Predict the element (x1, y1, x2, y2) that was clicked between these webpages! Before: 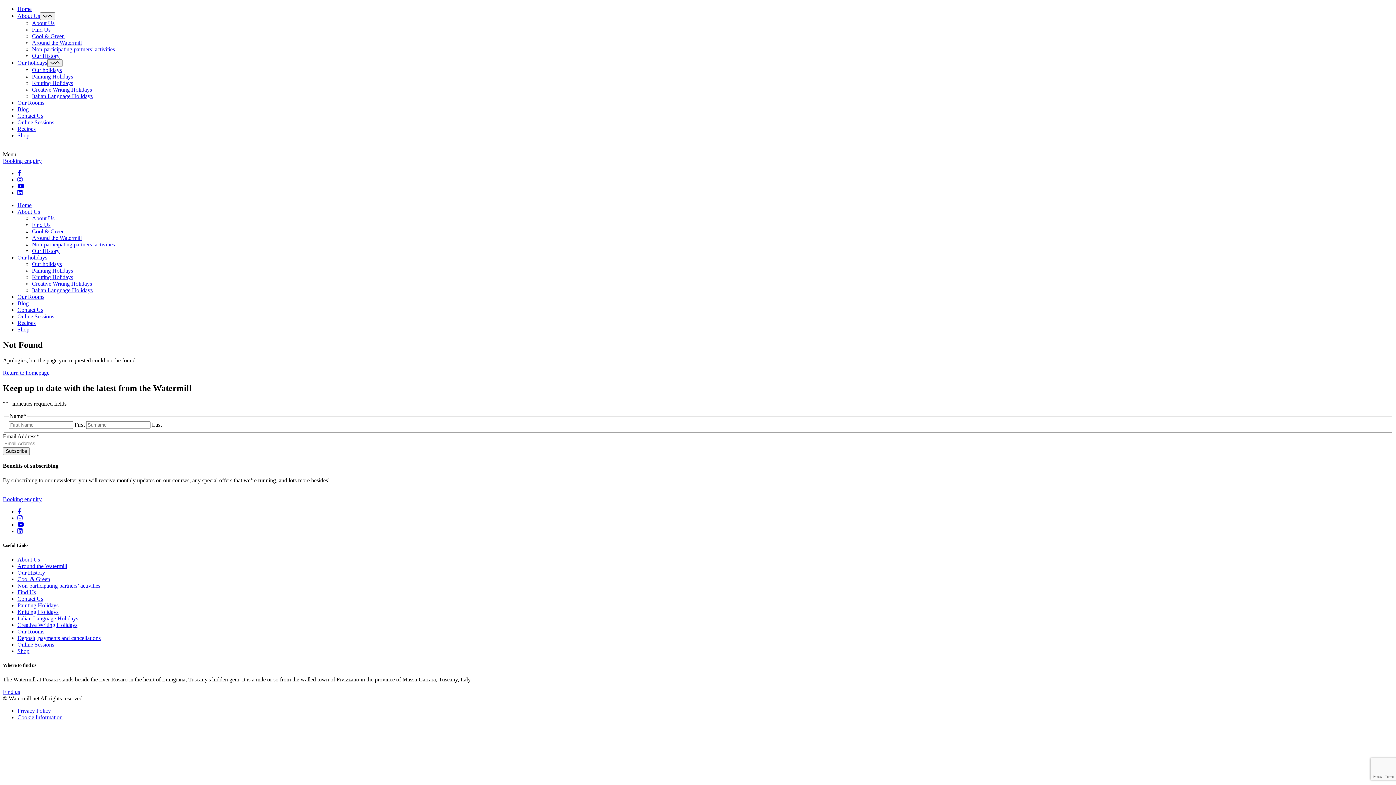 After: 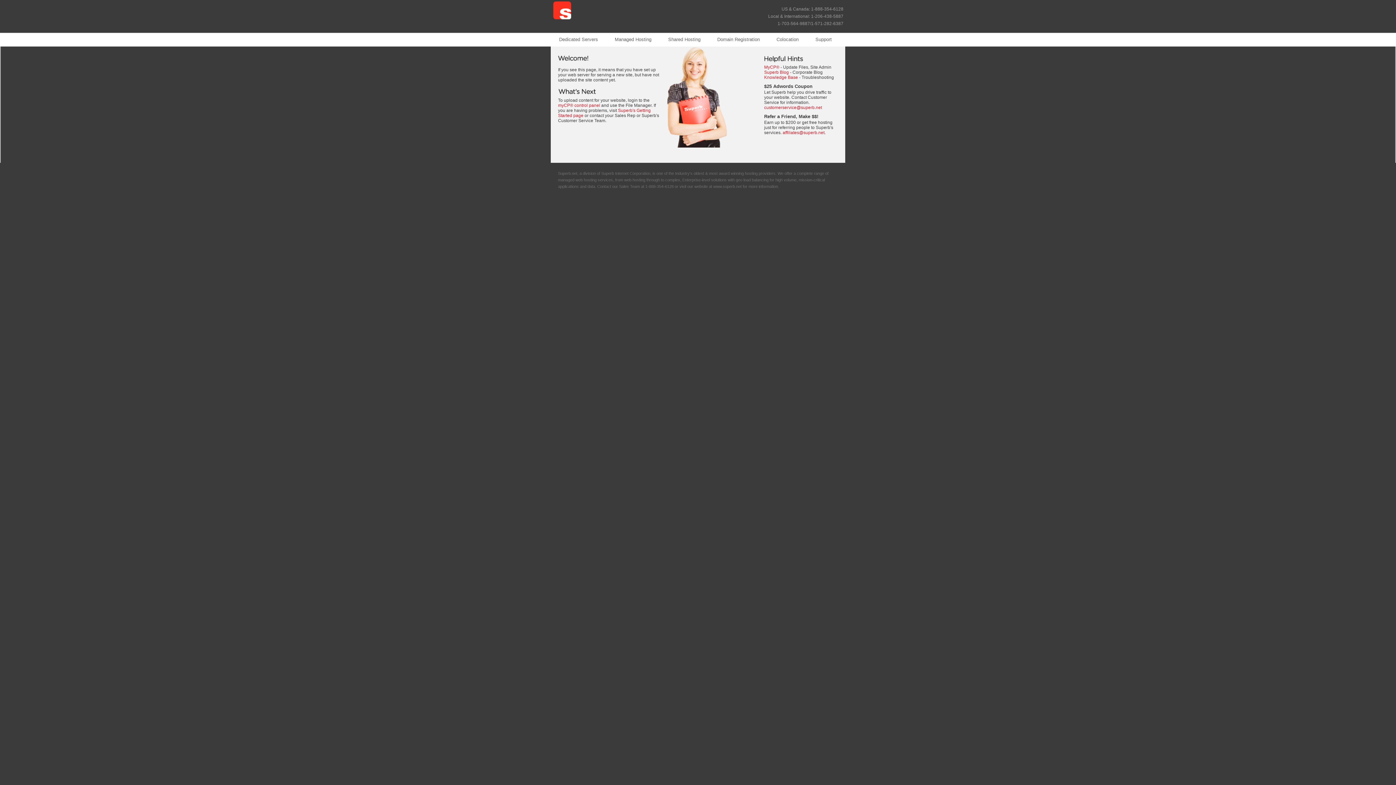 Action: label: Return to homepage bbox: (2, 369, 49, 375)